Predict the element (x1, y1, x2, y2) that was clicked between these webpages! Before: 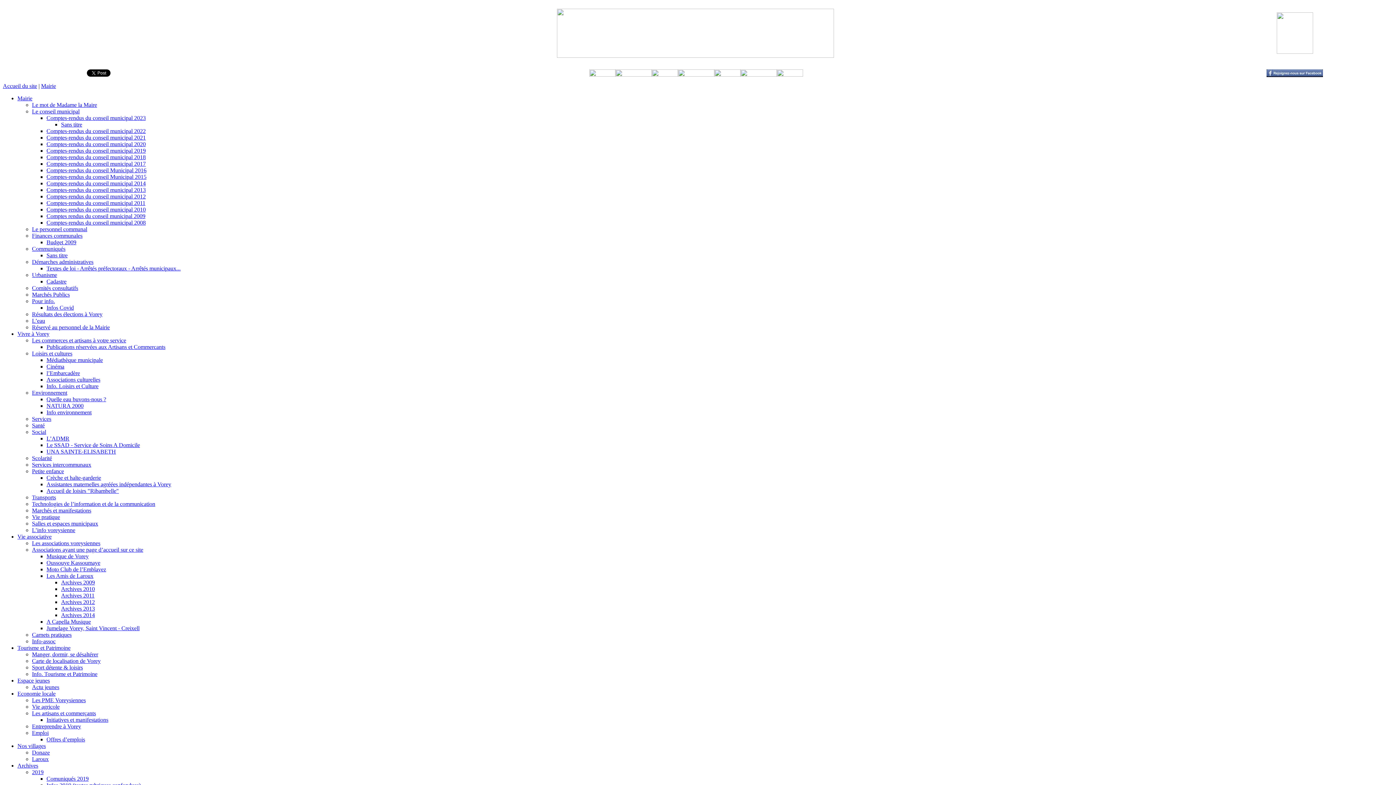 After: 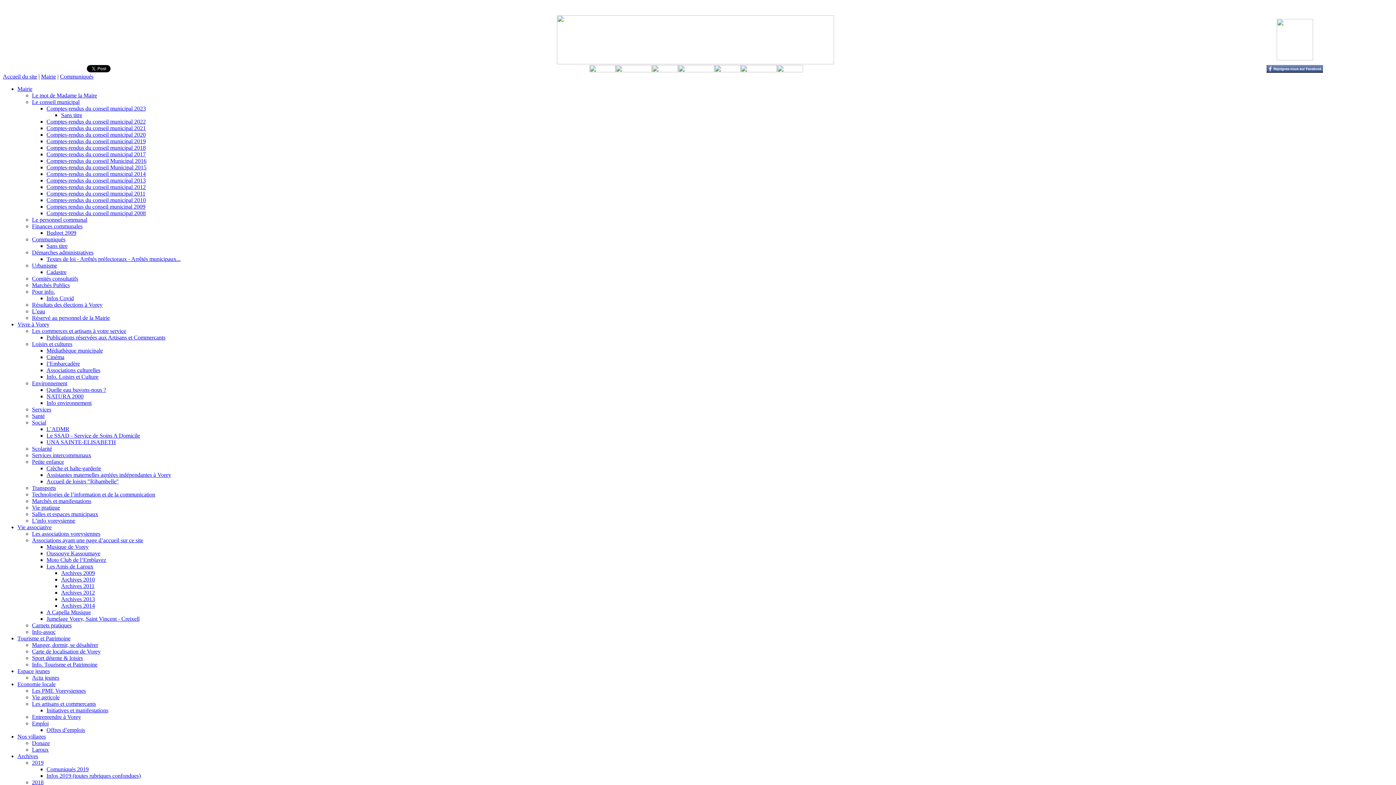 Action: bbox: (32, 245, 65, 252) label: Communiqués